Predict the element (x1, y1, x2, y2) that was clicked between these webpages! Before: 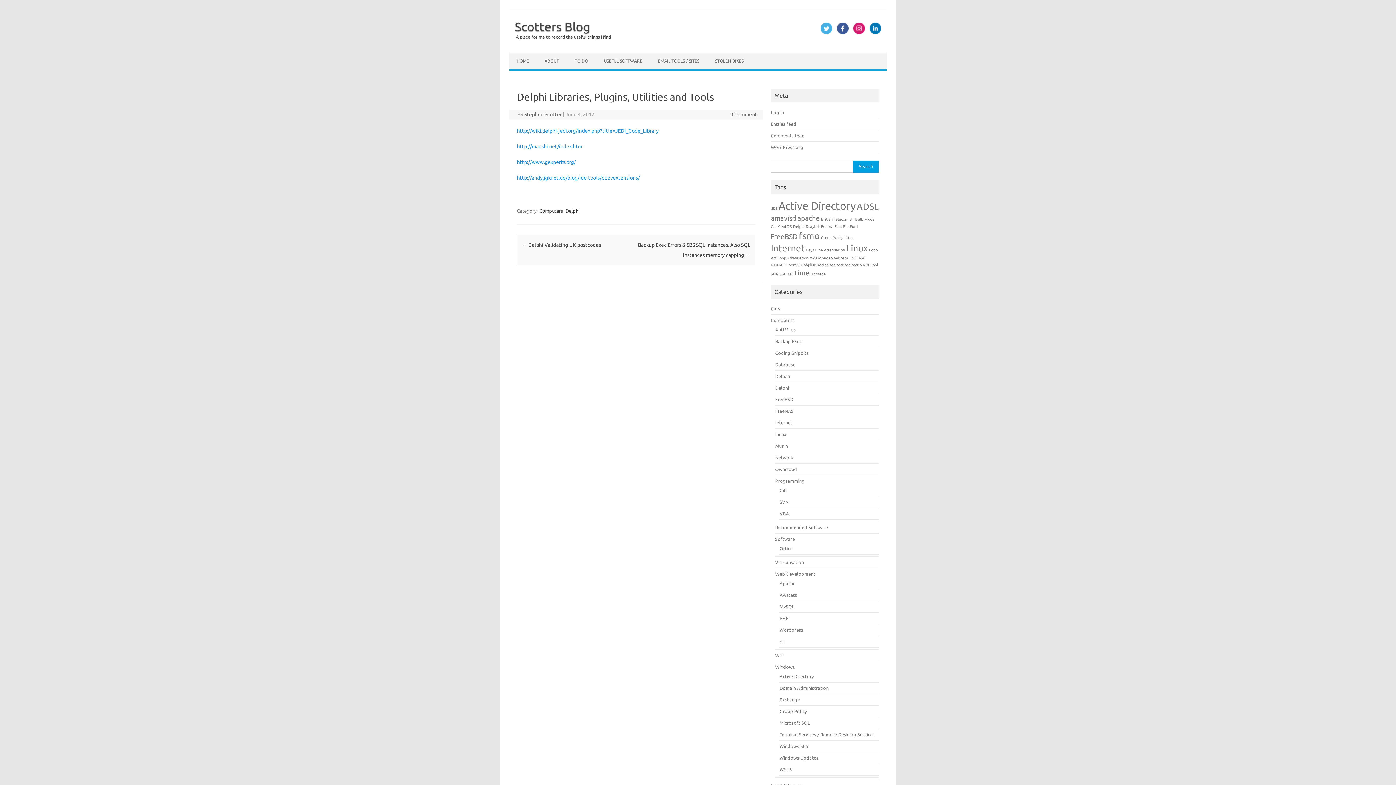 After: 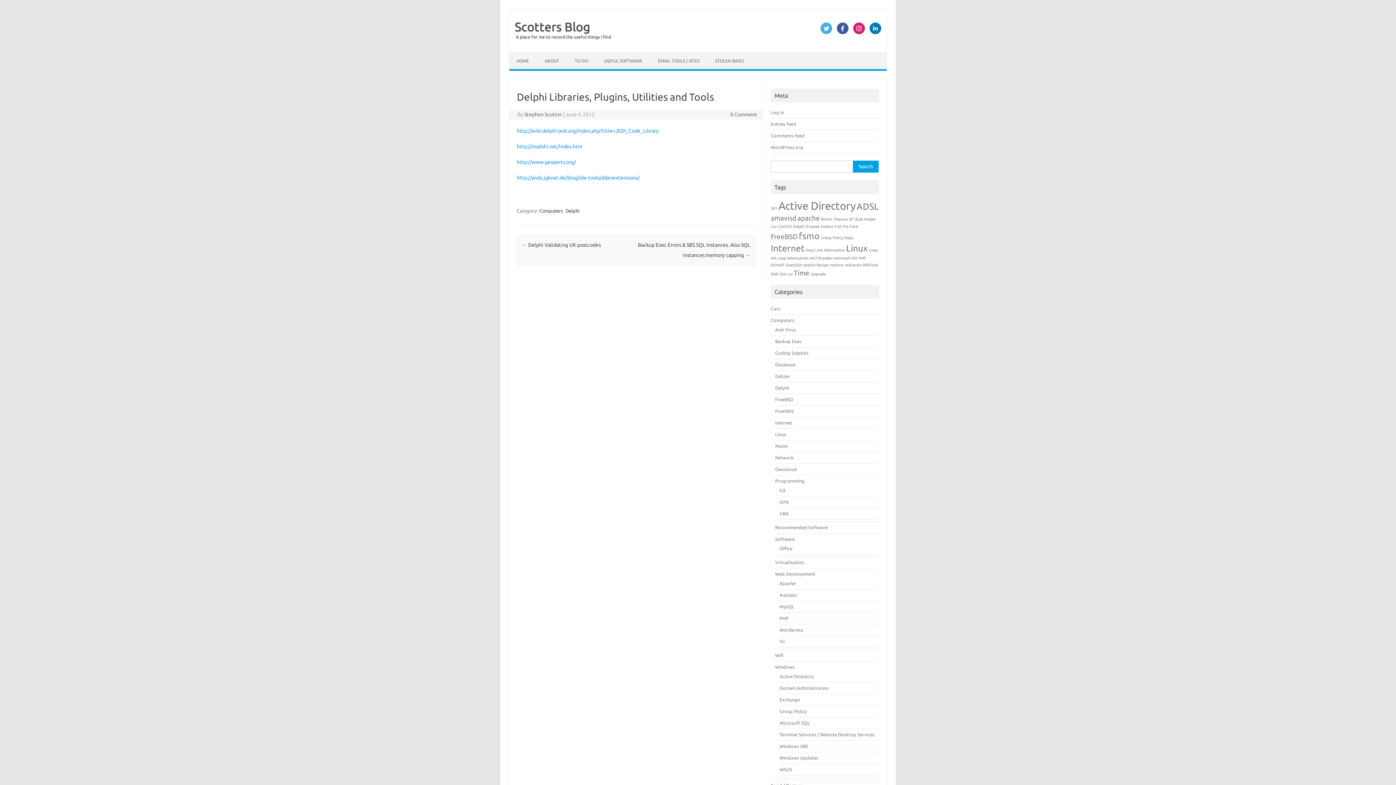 Action: bbox: (818, 29, 834, 35)